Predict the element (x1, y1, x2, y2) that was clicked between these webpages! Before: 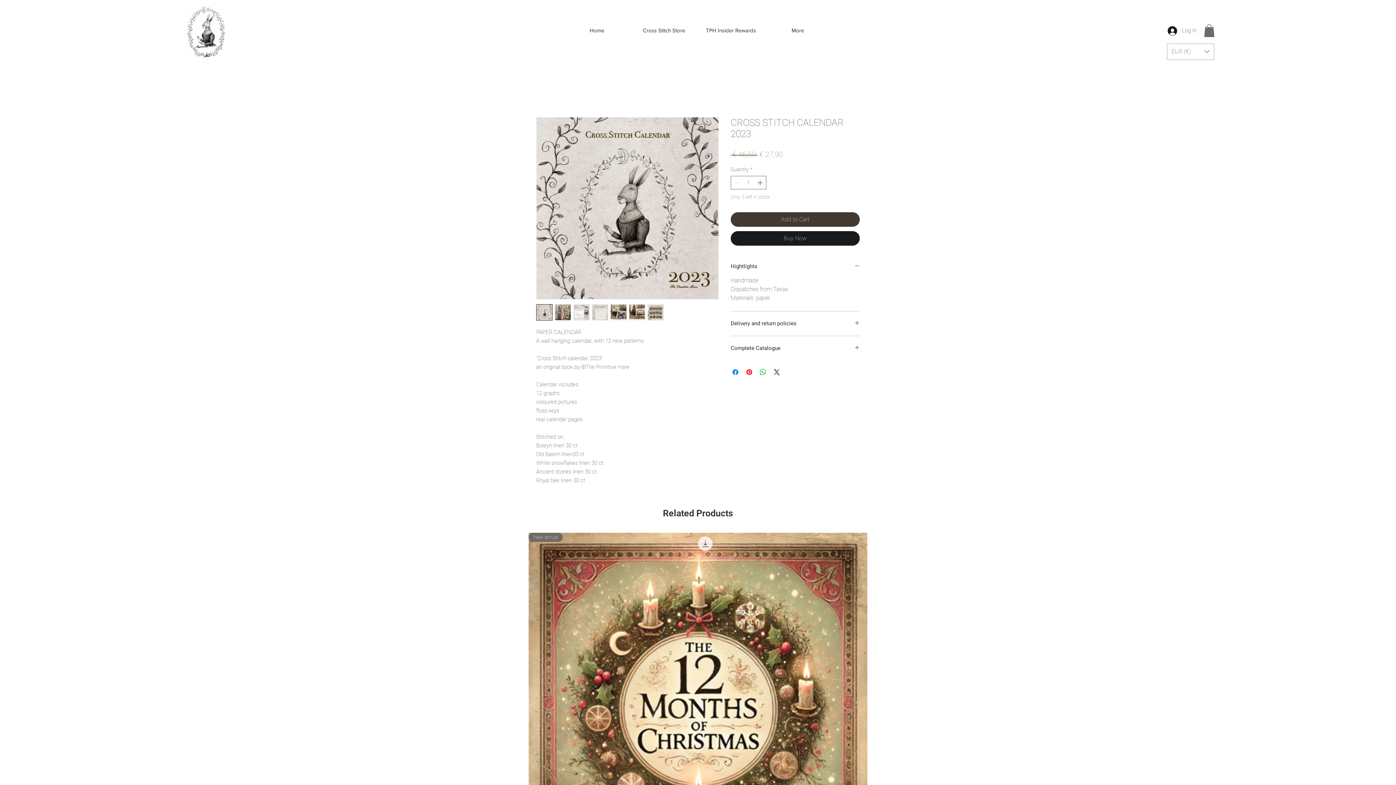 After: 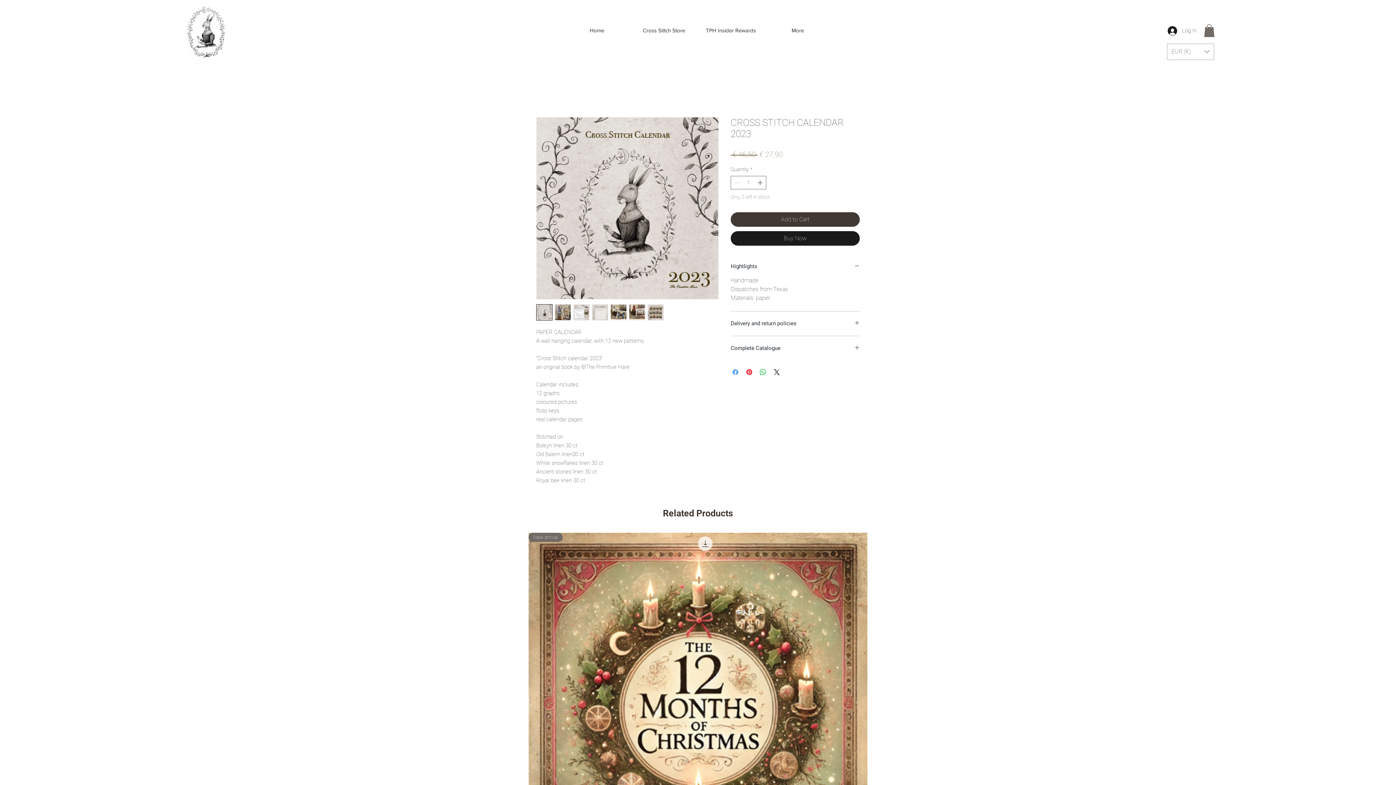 Action: label: Share on Facebook bbox: (731, 367, 740, 376)